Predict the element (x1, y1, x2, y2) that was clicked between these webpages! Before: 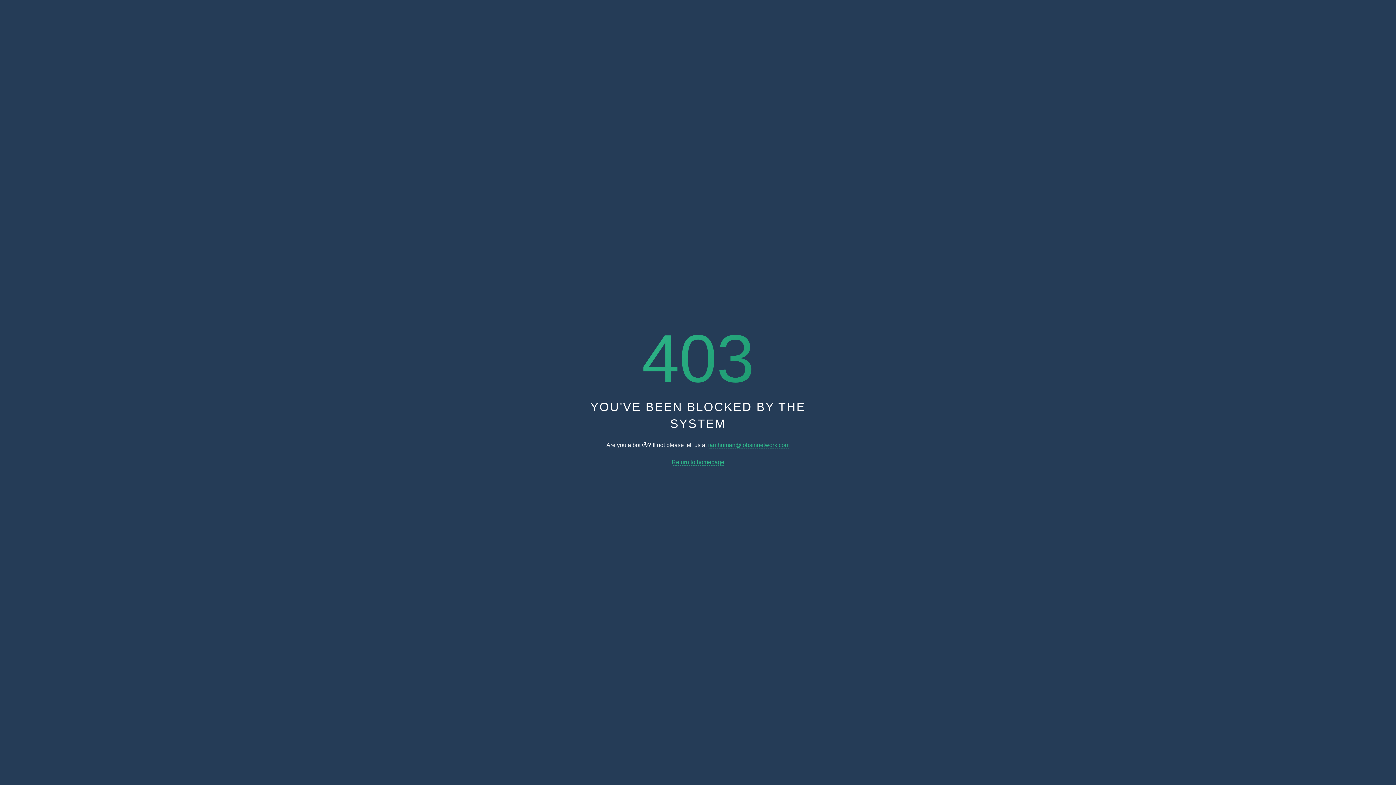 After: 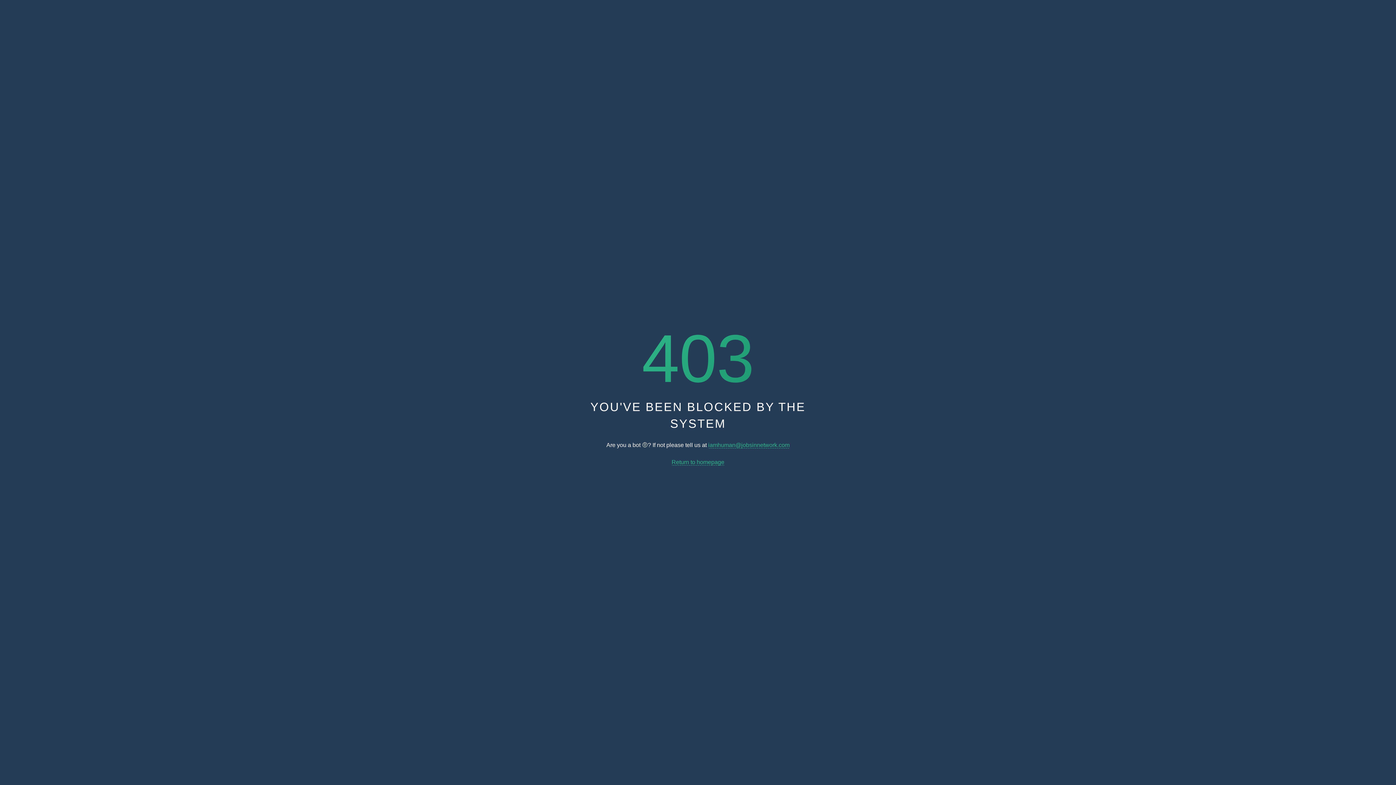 Action: label: Return to homepage bbox: (671, 459, 724, 465)